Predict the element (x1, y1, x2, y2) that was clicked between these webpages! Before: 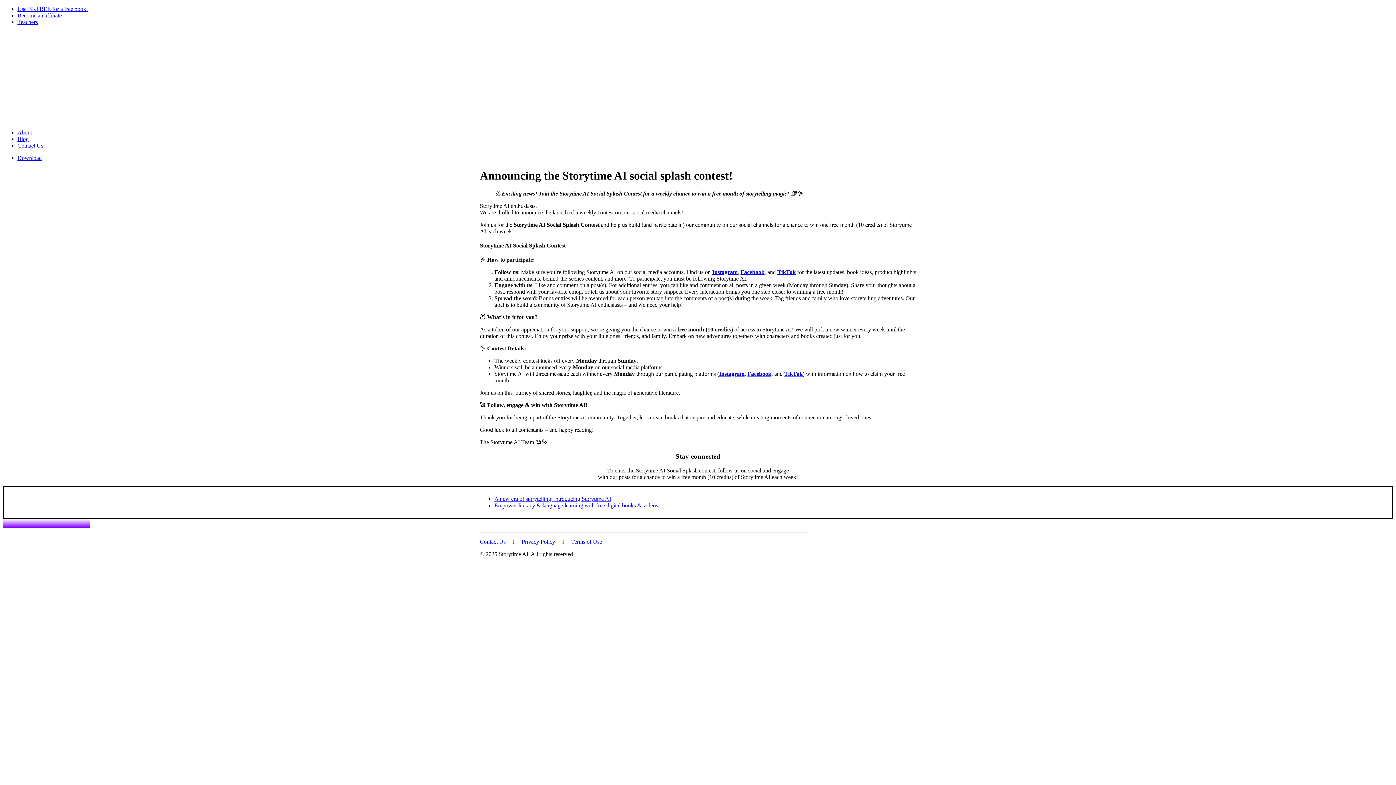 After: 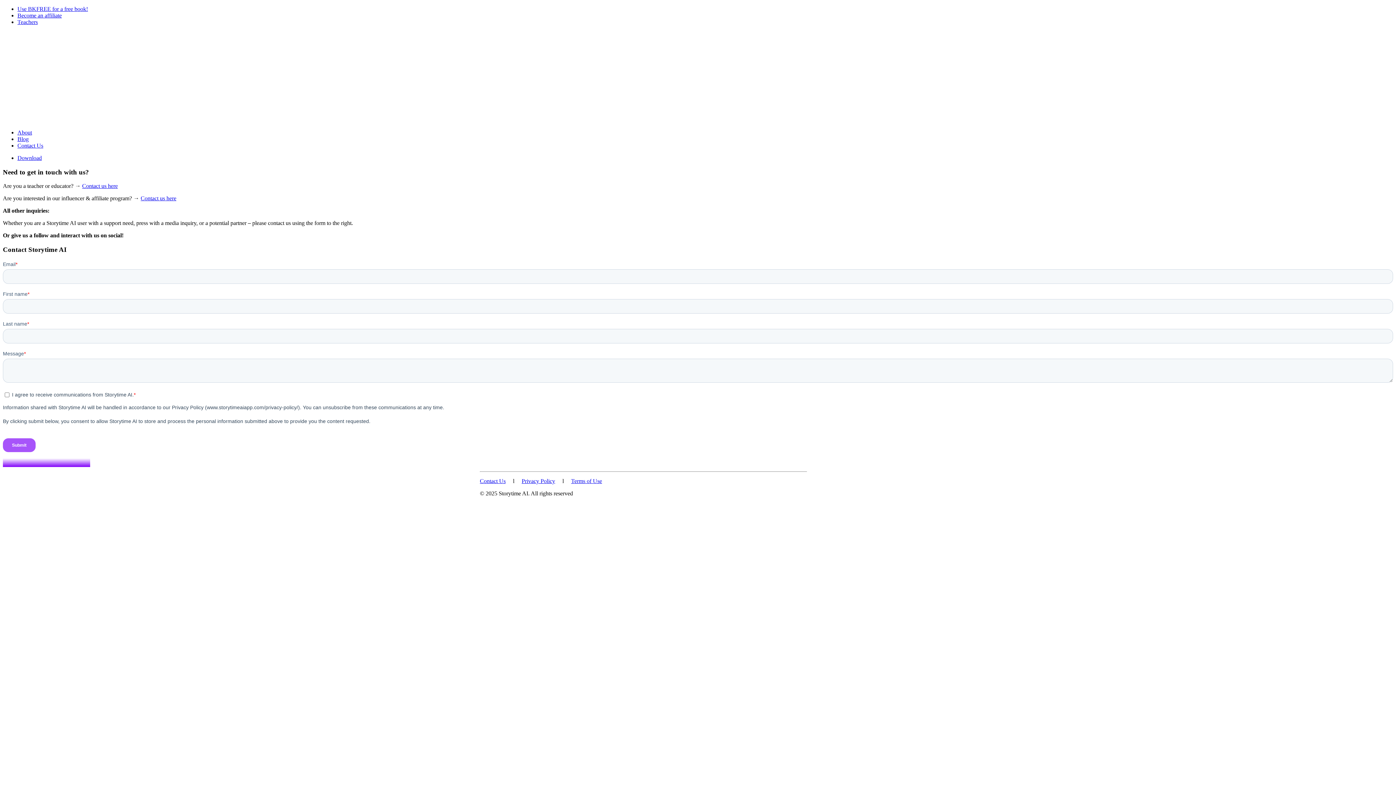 Action: label: Contact Us bbox: (480, 538, 505, 545)